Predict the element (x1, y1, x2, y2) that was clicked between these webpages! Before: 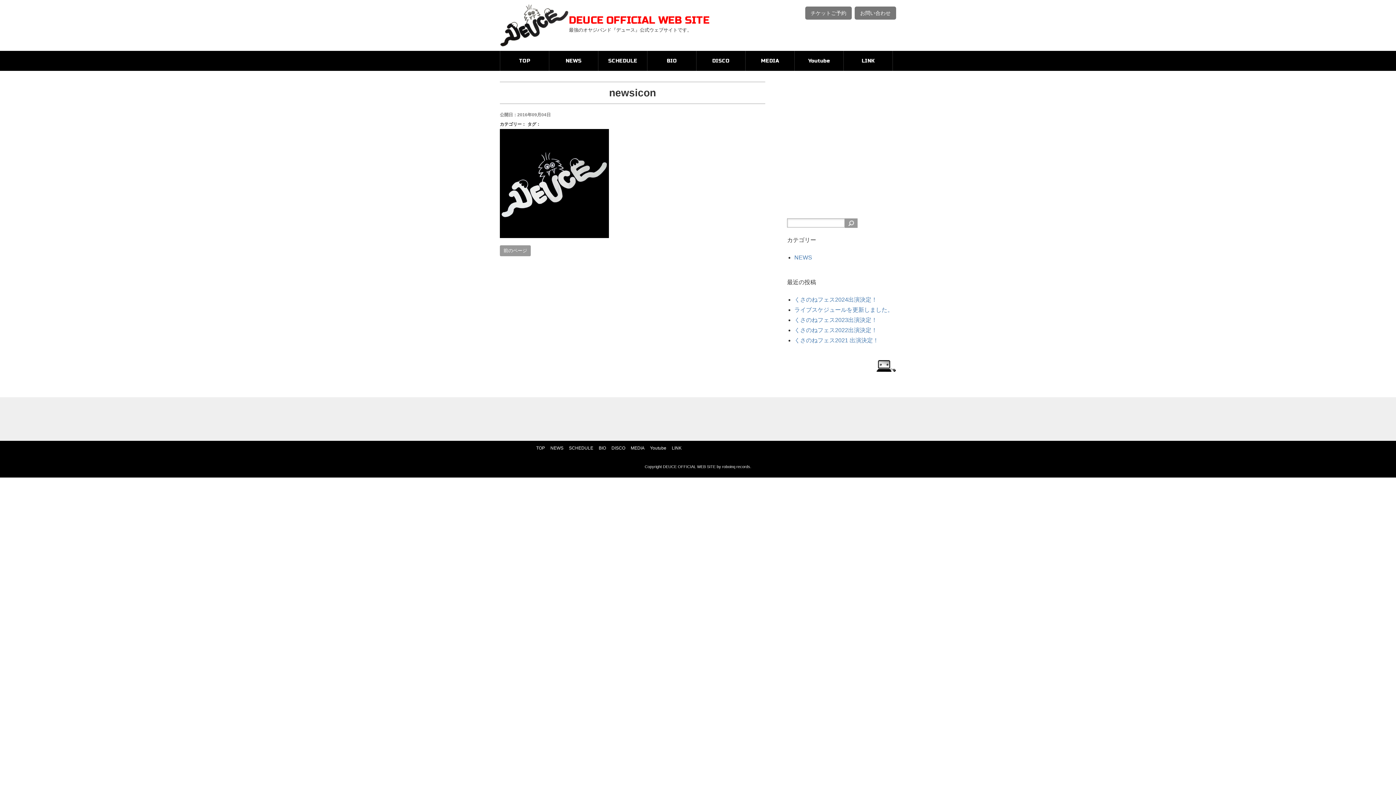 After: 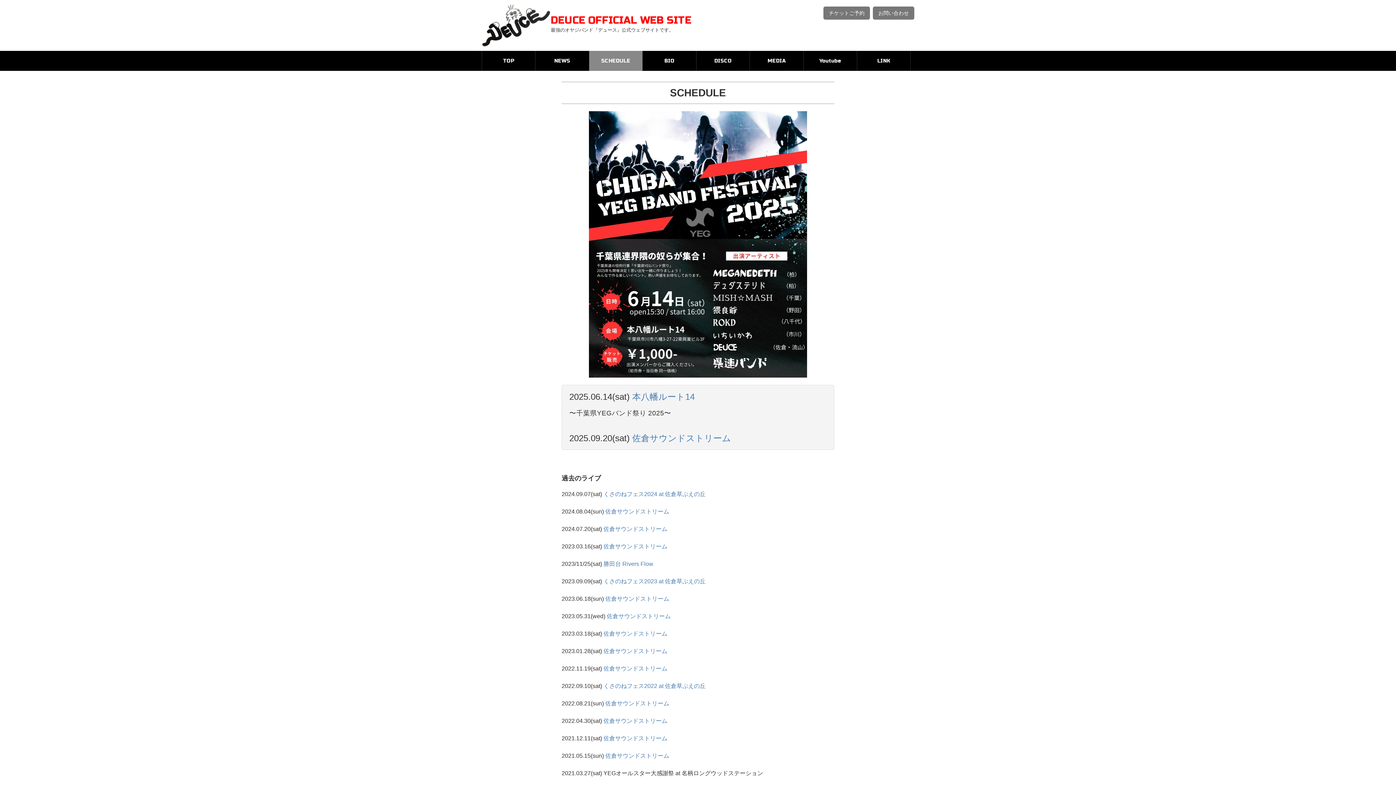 Action: bbox: (569, 441, 593, 456) label: SCHEDULE